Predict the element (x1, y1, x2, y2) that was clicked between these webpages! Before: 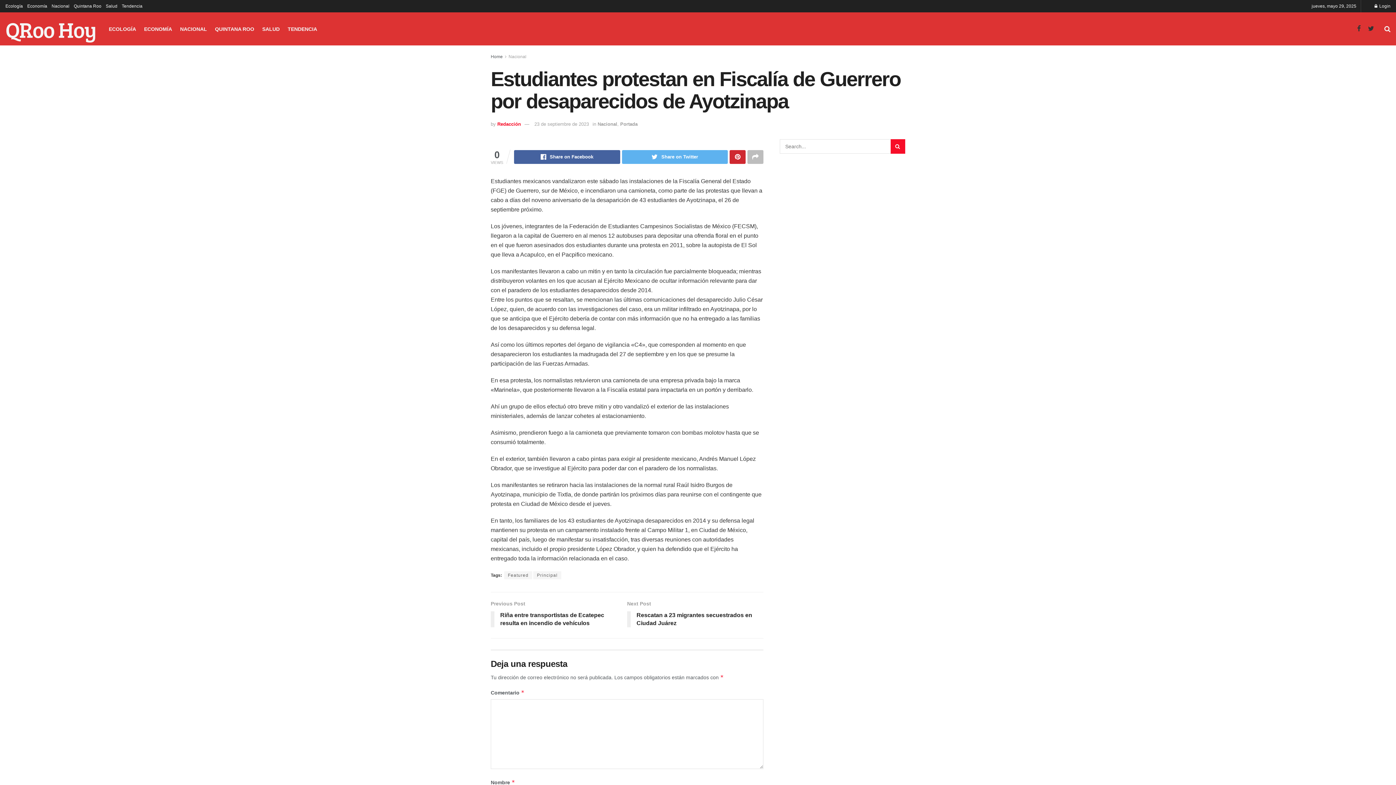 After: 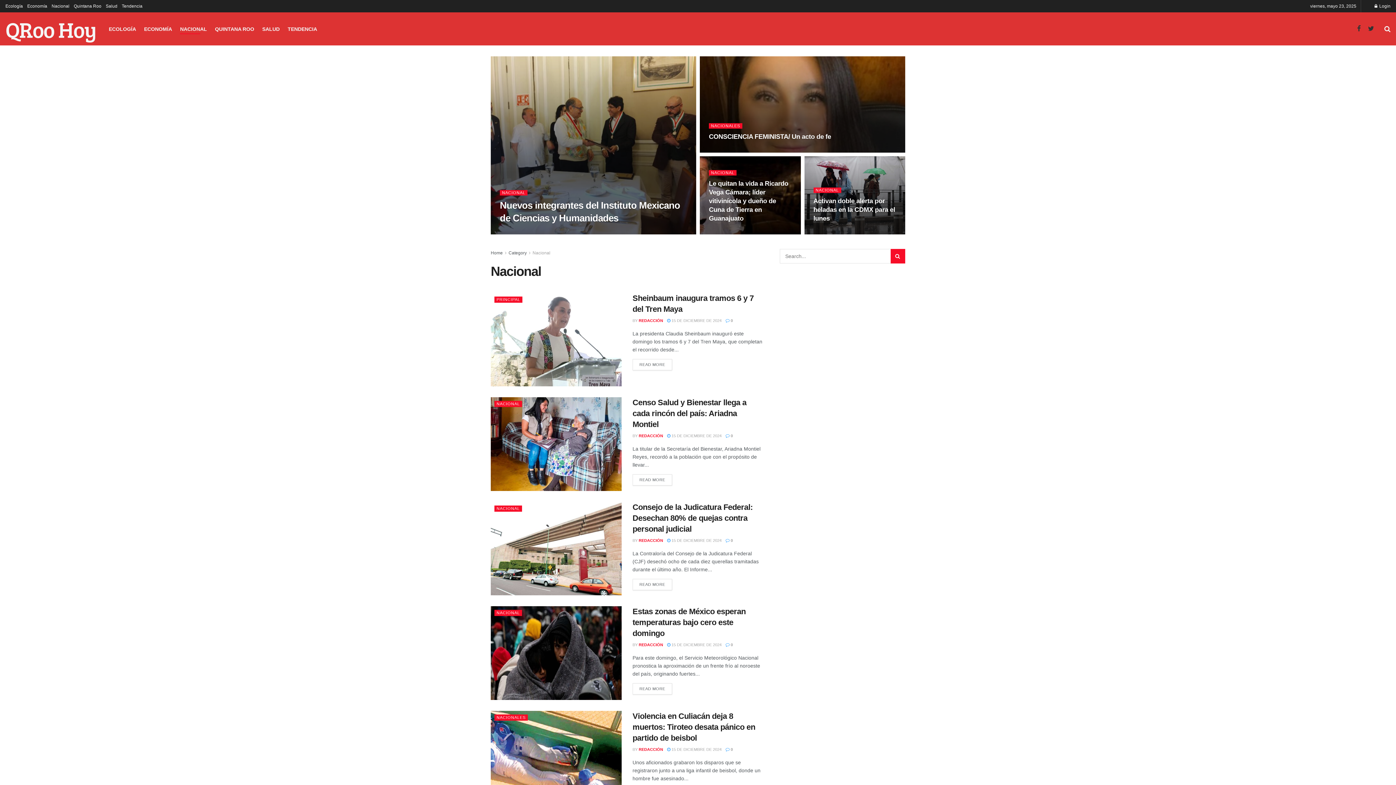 Action: bbox: (597, 121, 617, 127) label: Nacional